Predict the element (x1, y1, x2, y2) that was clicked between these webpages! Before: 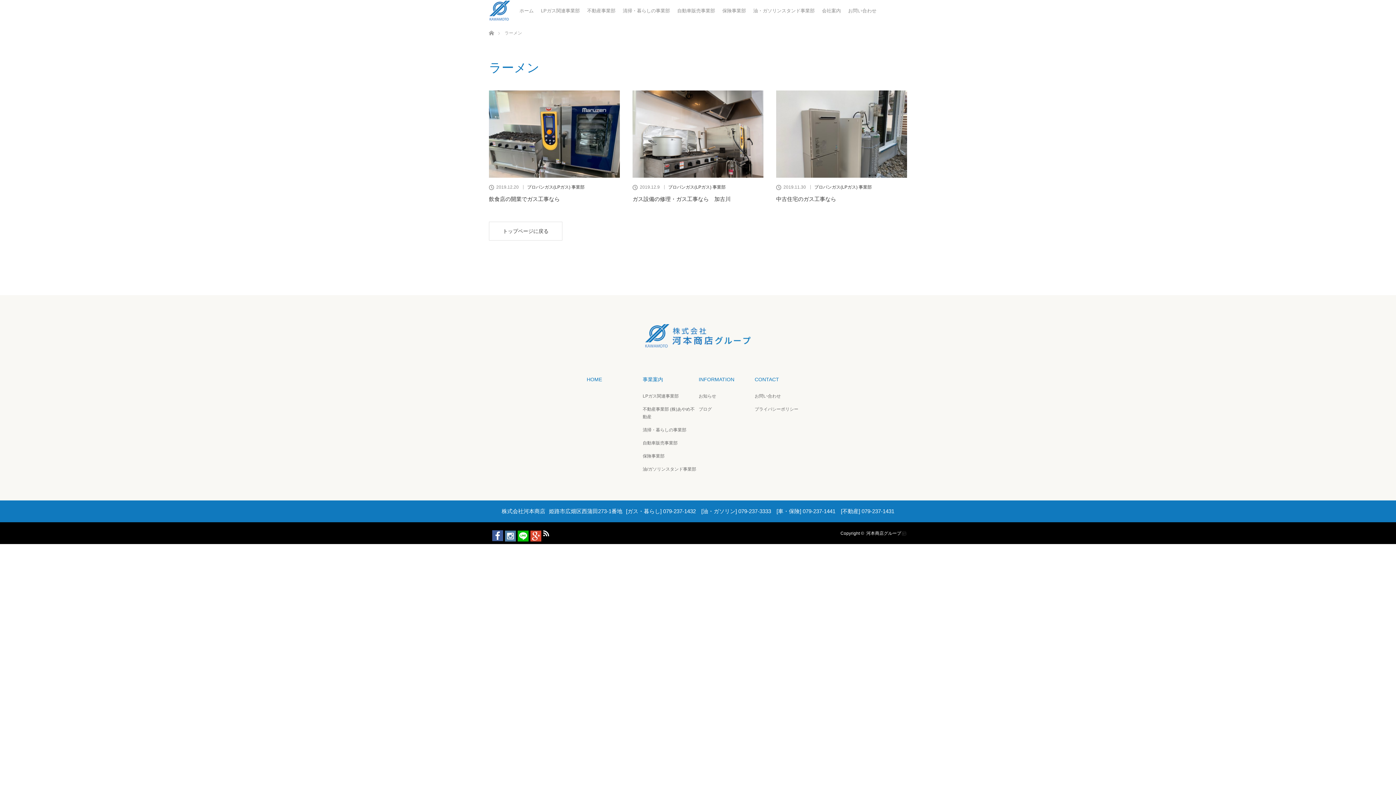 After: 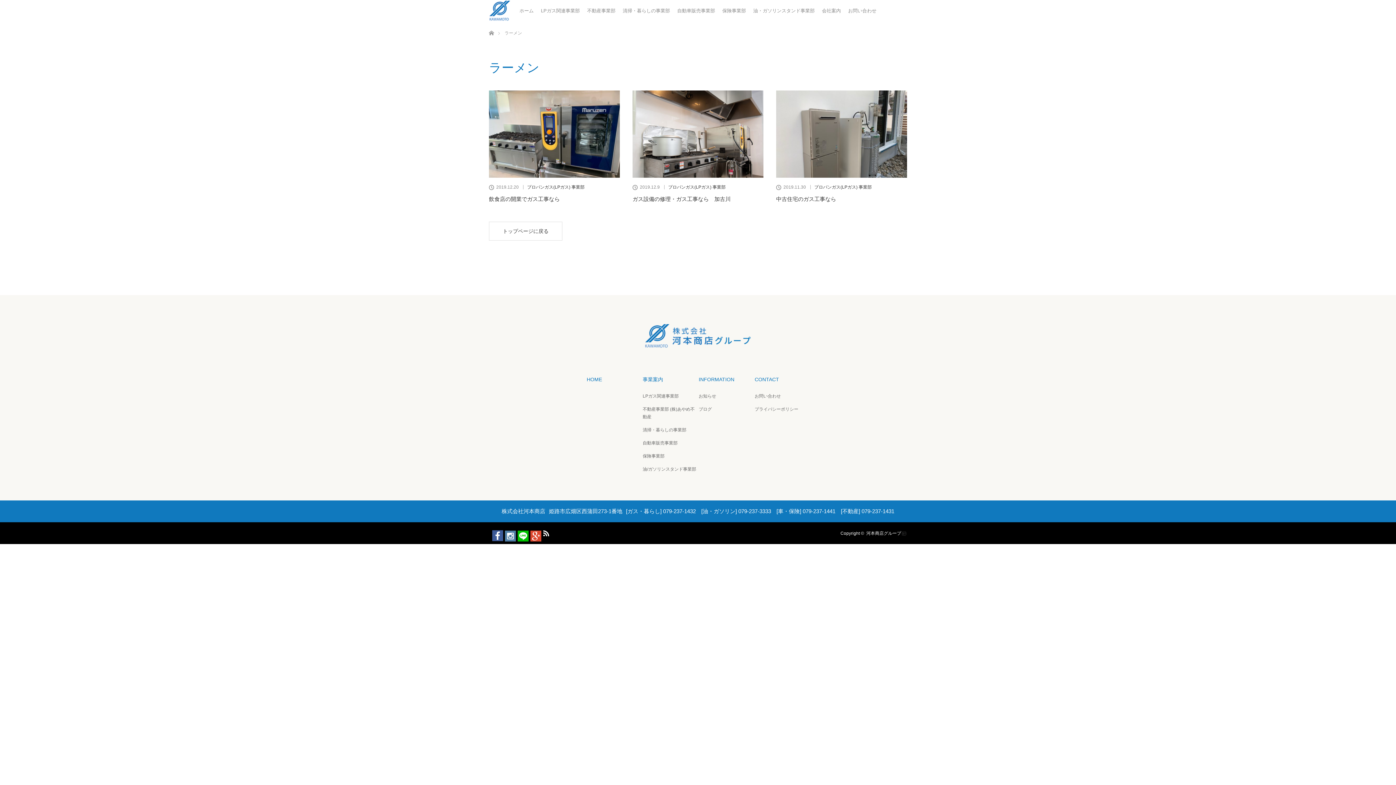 Action: bbox: (489, 526, 500, 537) label: Facebook